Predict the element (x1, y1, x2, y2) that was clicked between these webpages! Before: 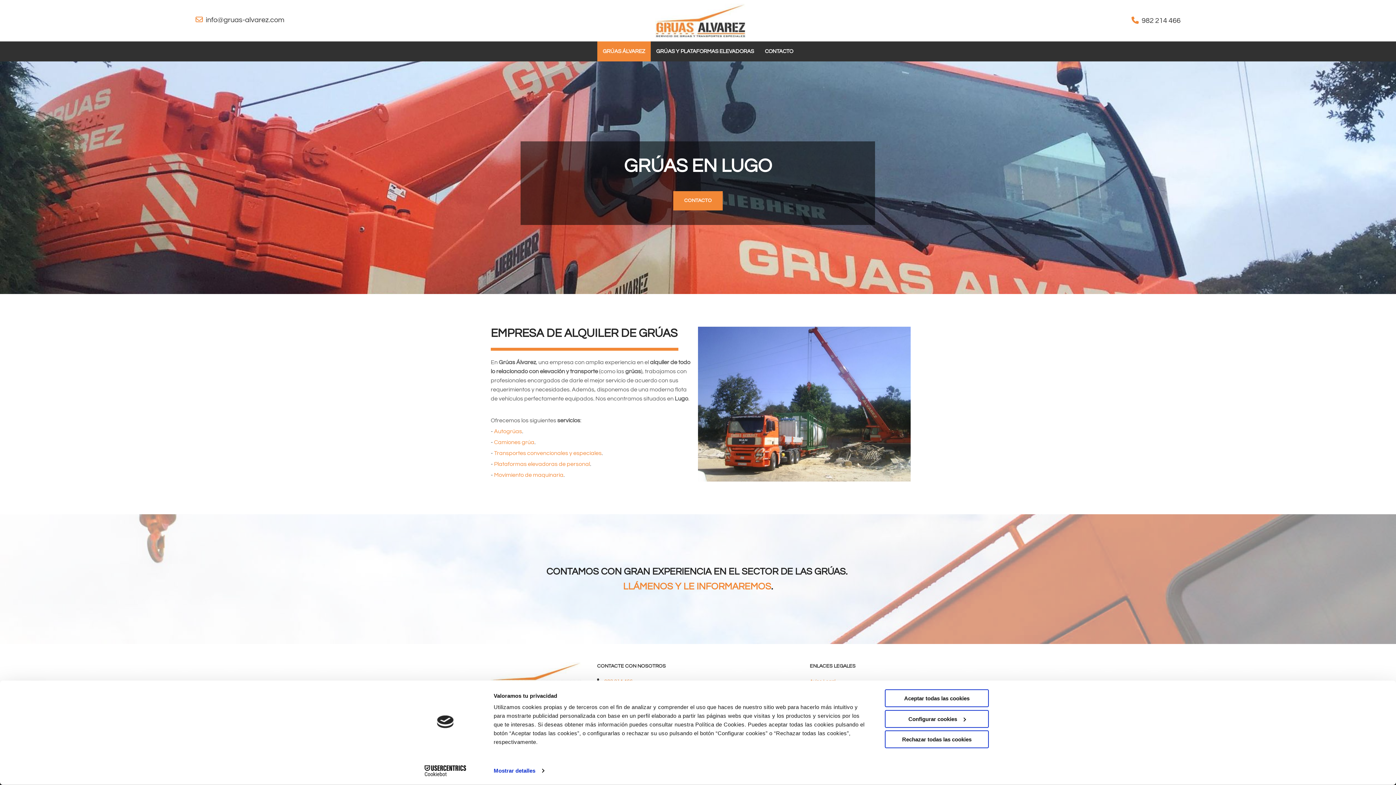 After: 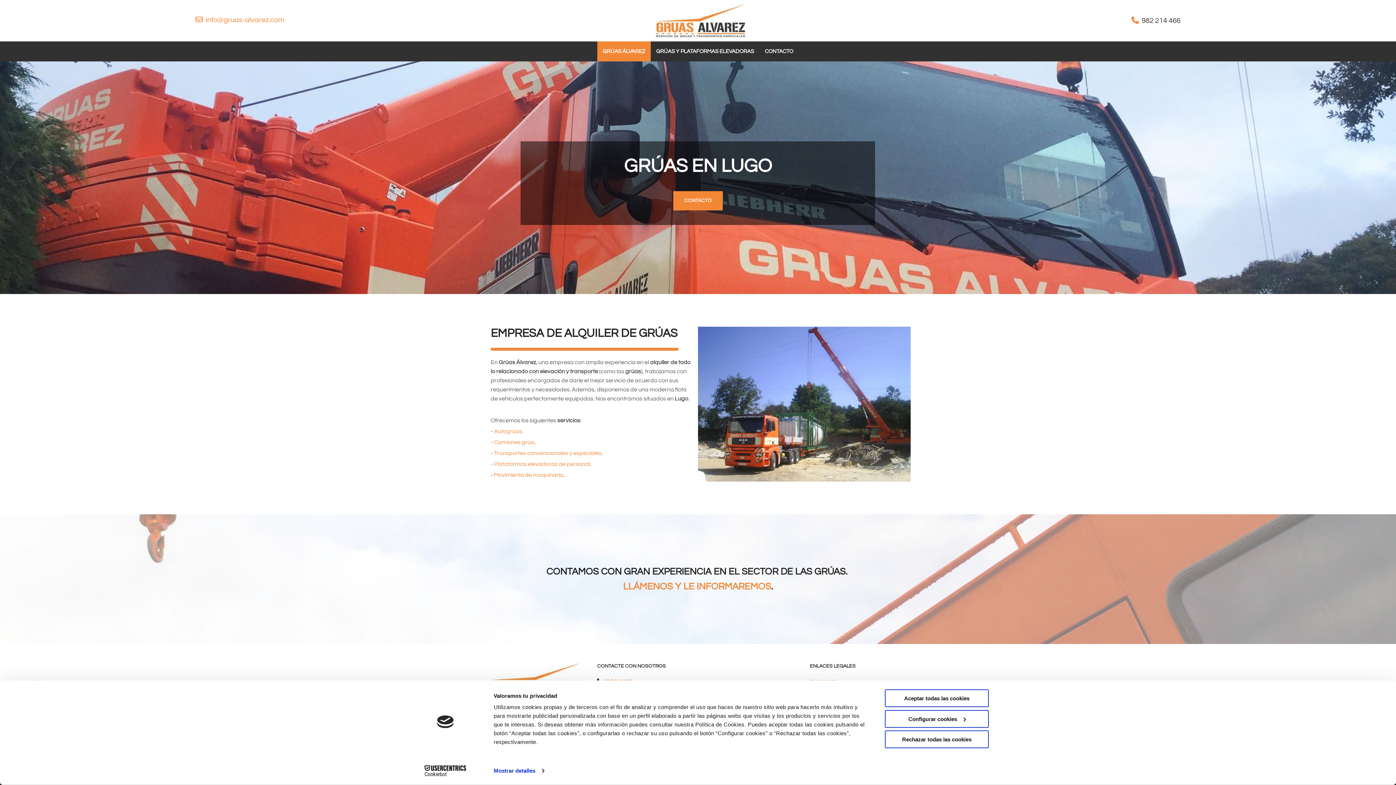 Action: bbox: (205, 16, 284, 23) label: info@gruas-alvarez.com